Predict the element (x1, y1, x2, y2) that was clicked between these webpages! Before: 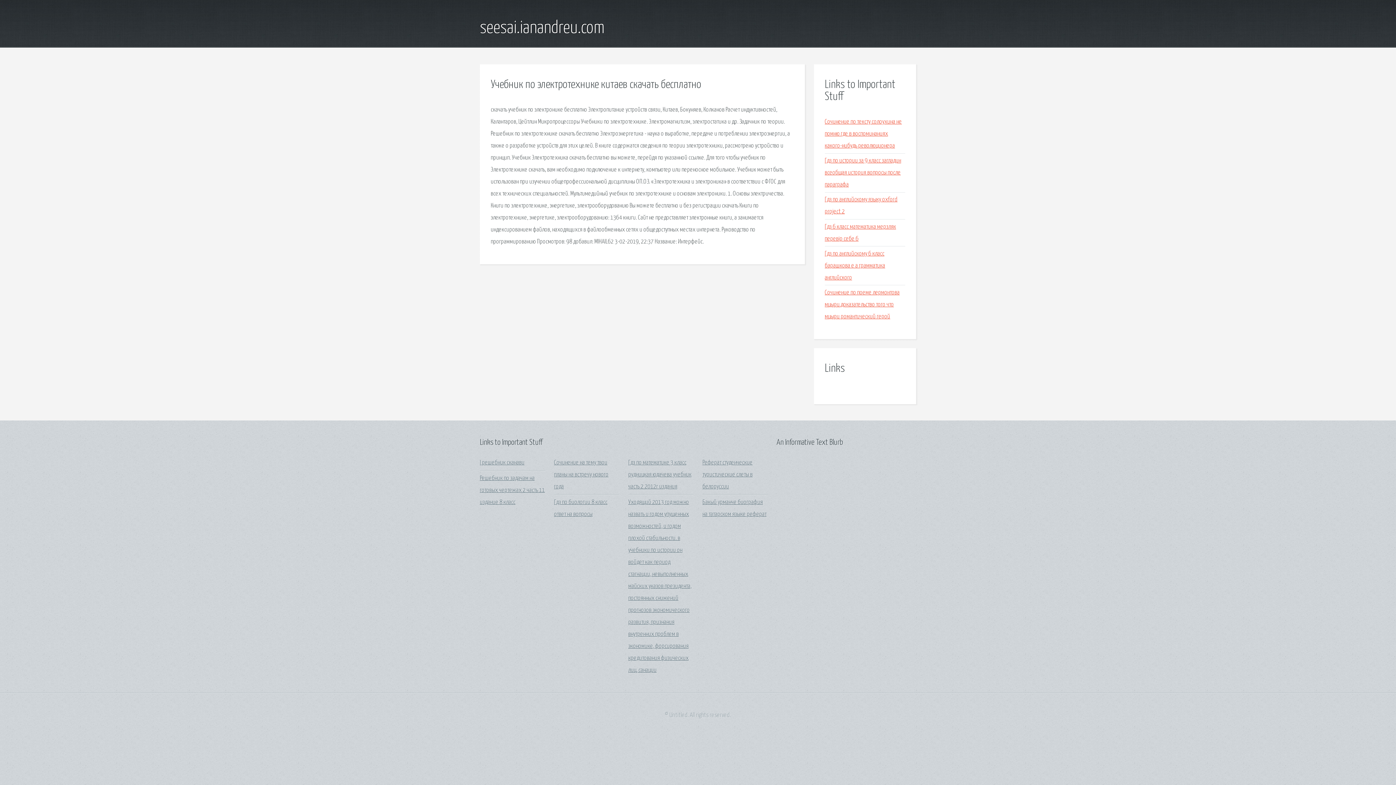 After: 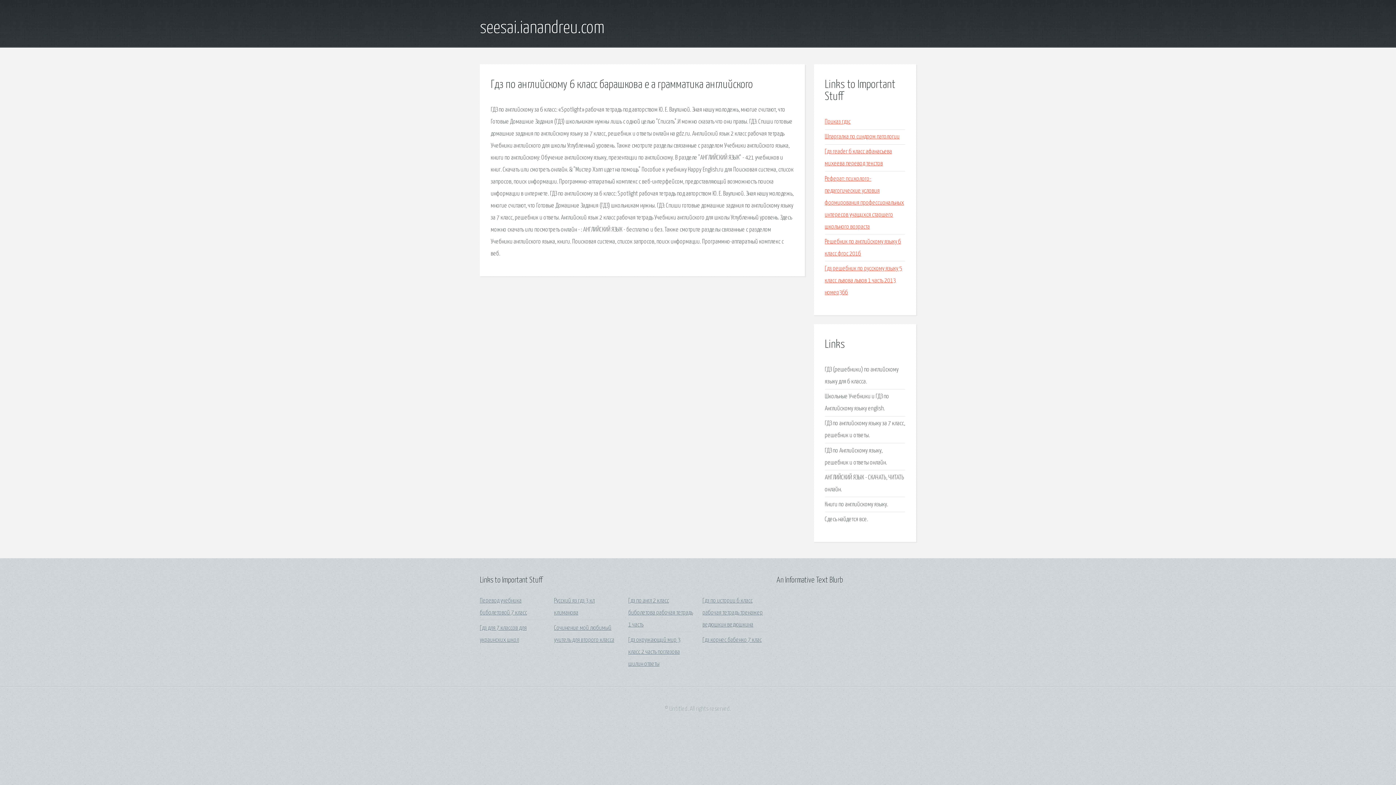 Action: label: Гдз по английскому 6 класс барашкова е а грамматика английского bbox: (825, 250, 885, 281)